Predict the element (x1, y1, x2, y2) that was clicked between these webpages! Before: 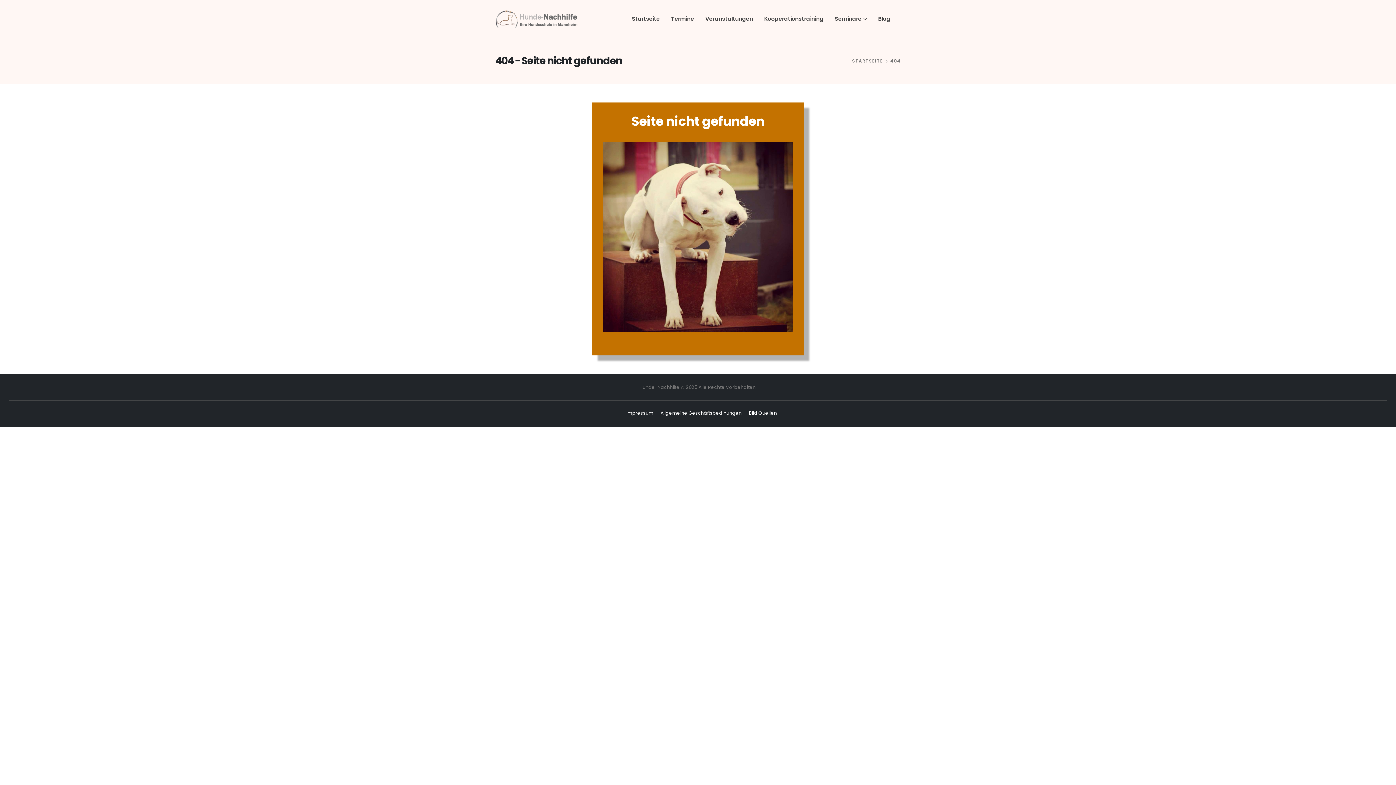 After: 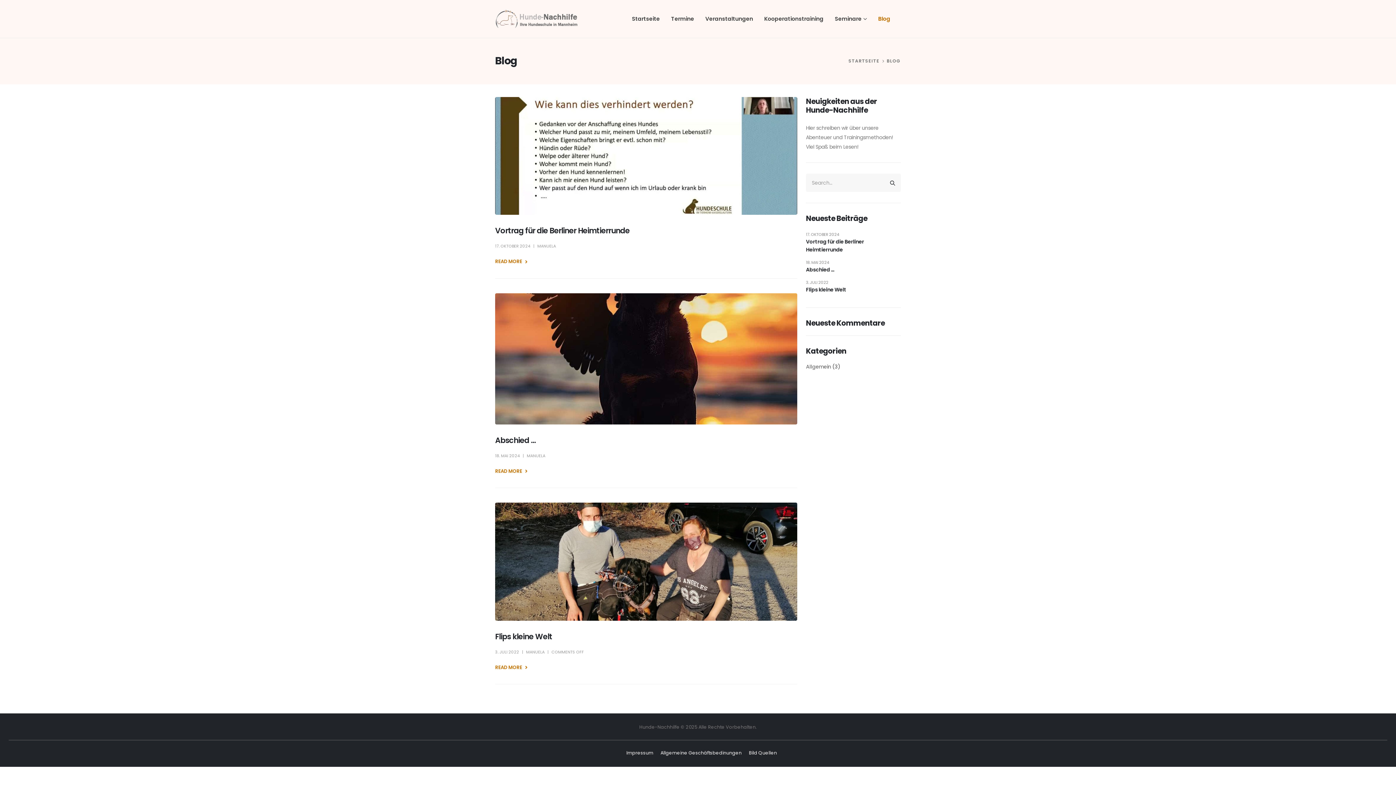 Action: bbox: (872, 10, 896, 26) label: Blog